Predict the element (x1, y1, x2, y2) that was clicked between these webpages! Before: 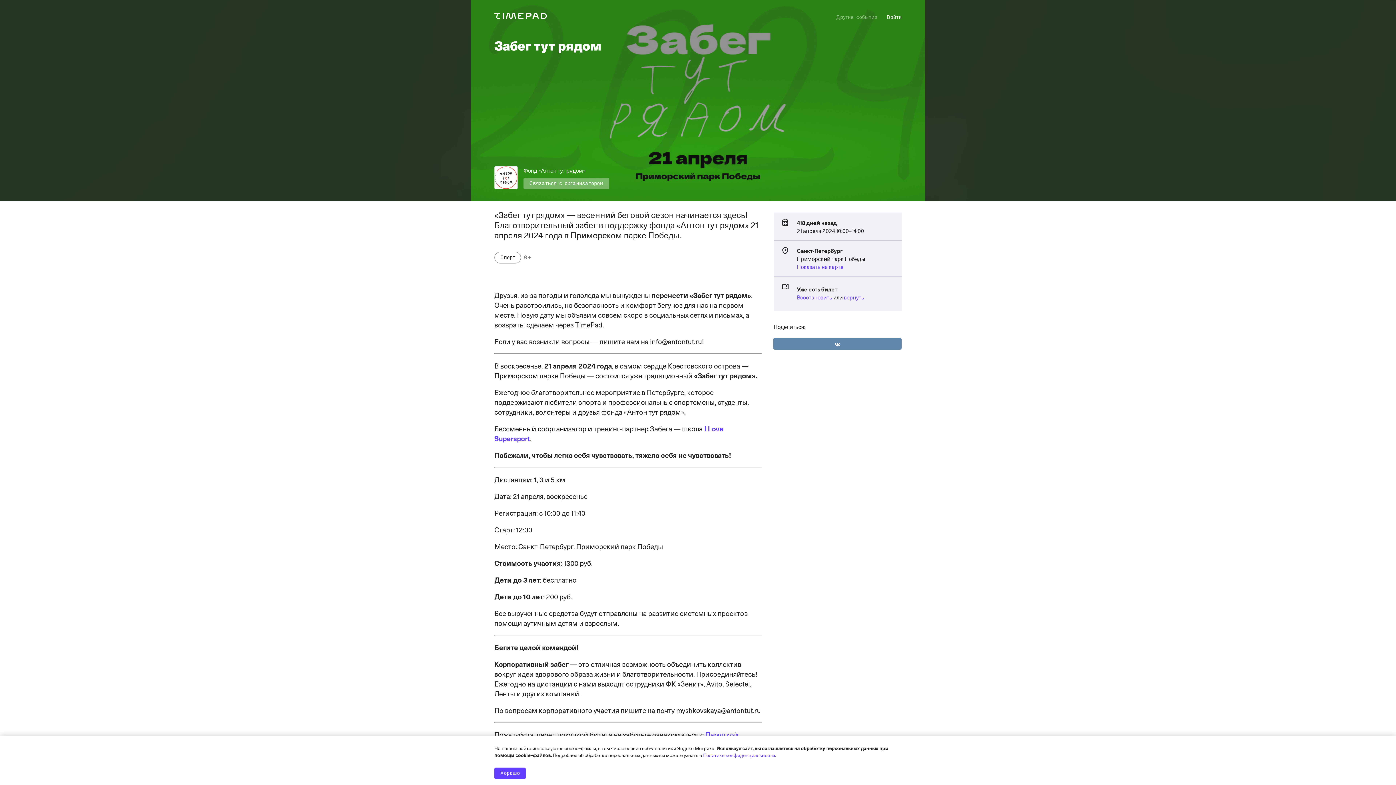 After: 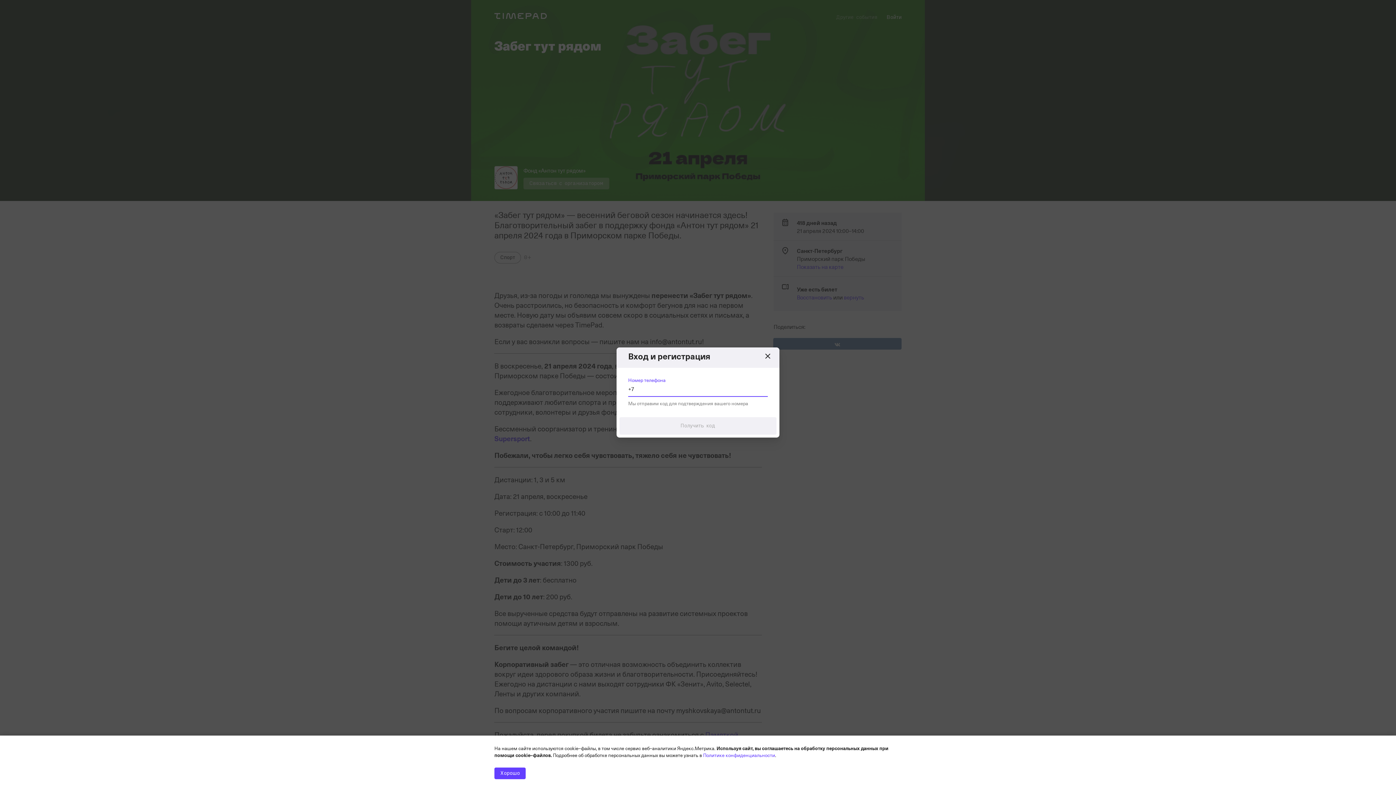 Action: label: Войти bbox: (886, 11, 901, 23)